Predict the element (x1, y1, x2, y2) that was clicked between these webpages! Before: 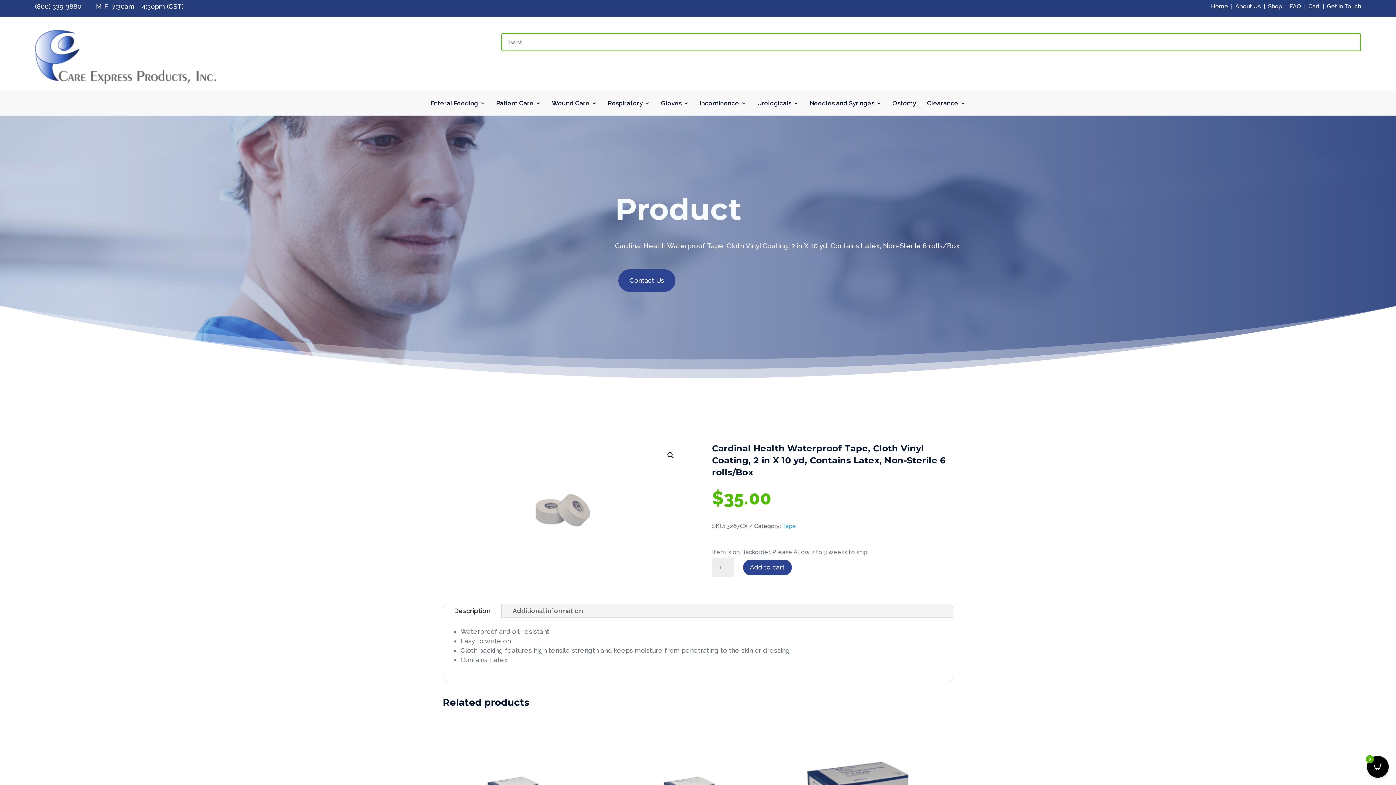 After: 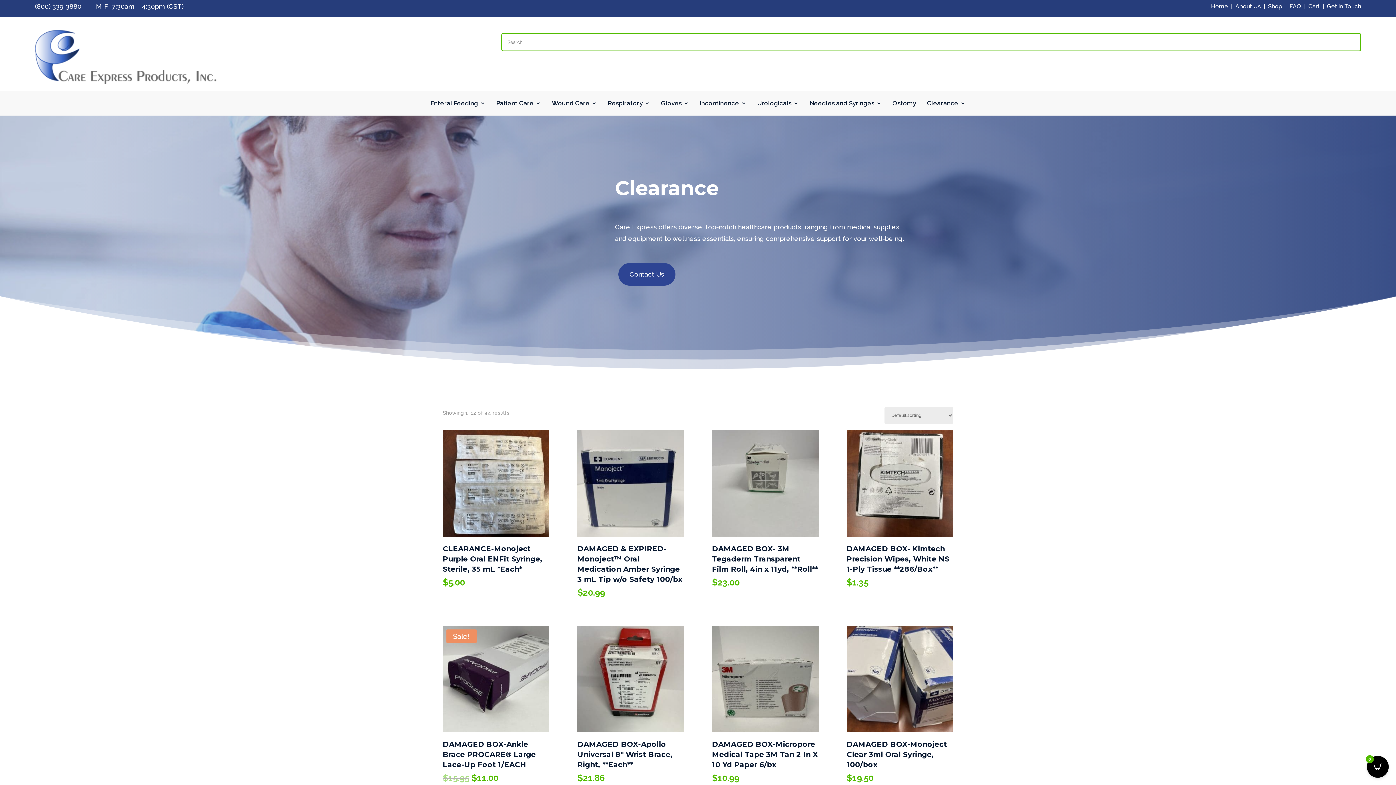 Action: bbox: (927, 100, 965, 108) label: Clearance